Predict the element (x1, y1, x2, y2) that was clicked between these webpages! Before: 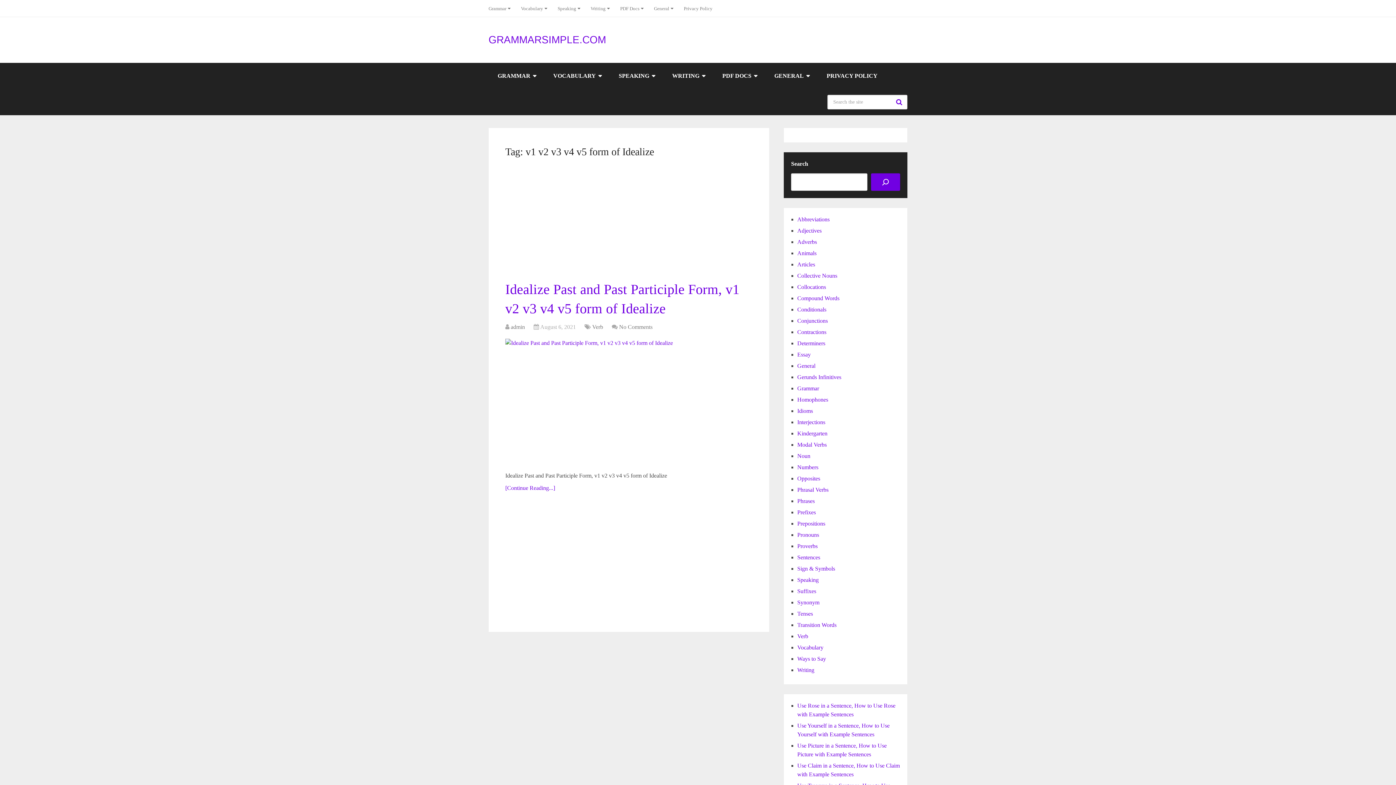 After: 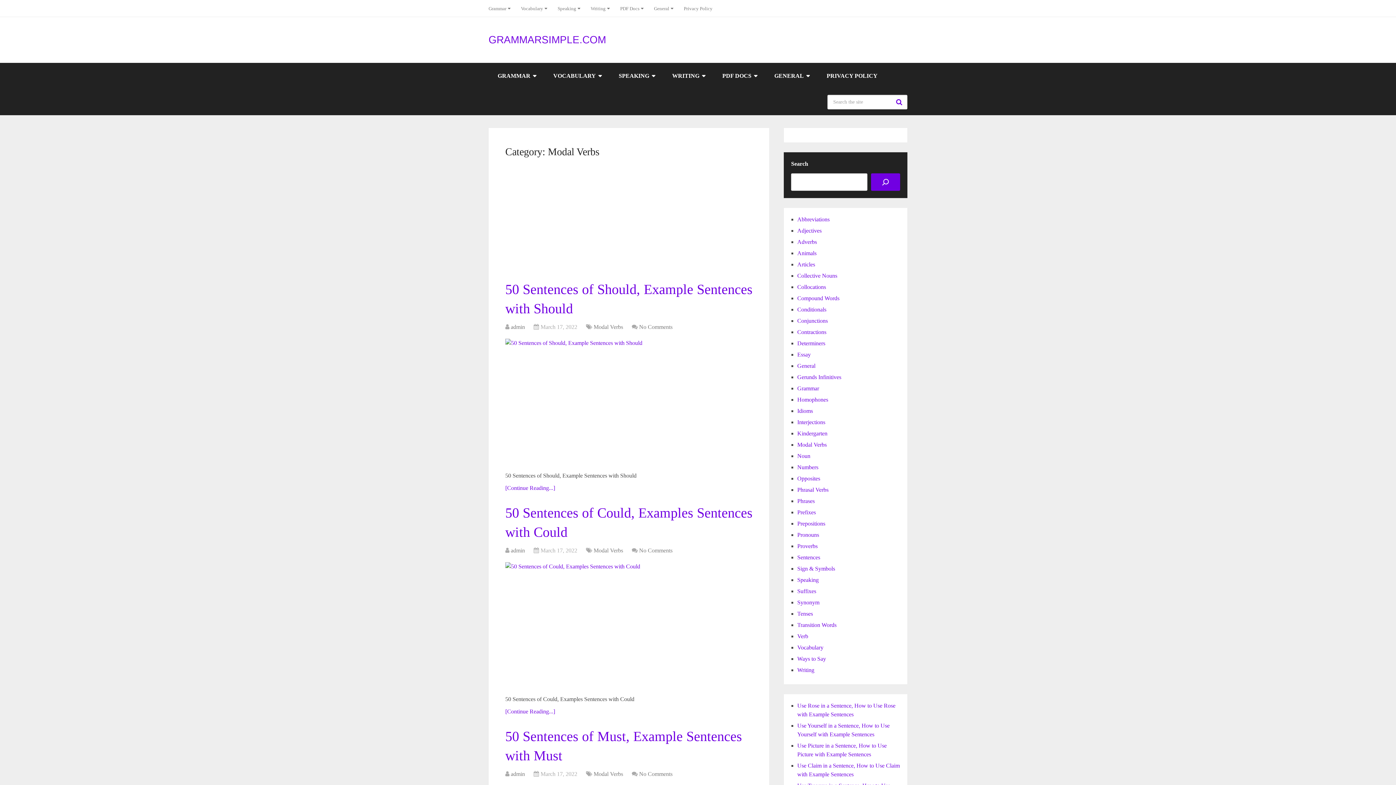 Action: label: Modal Verbs bbox: (797, 441, 826, 448)